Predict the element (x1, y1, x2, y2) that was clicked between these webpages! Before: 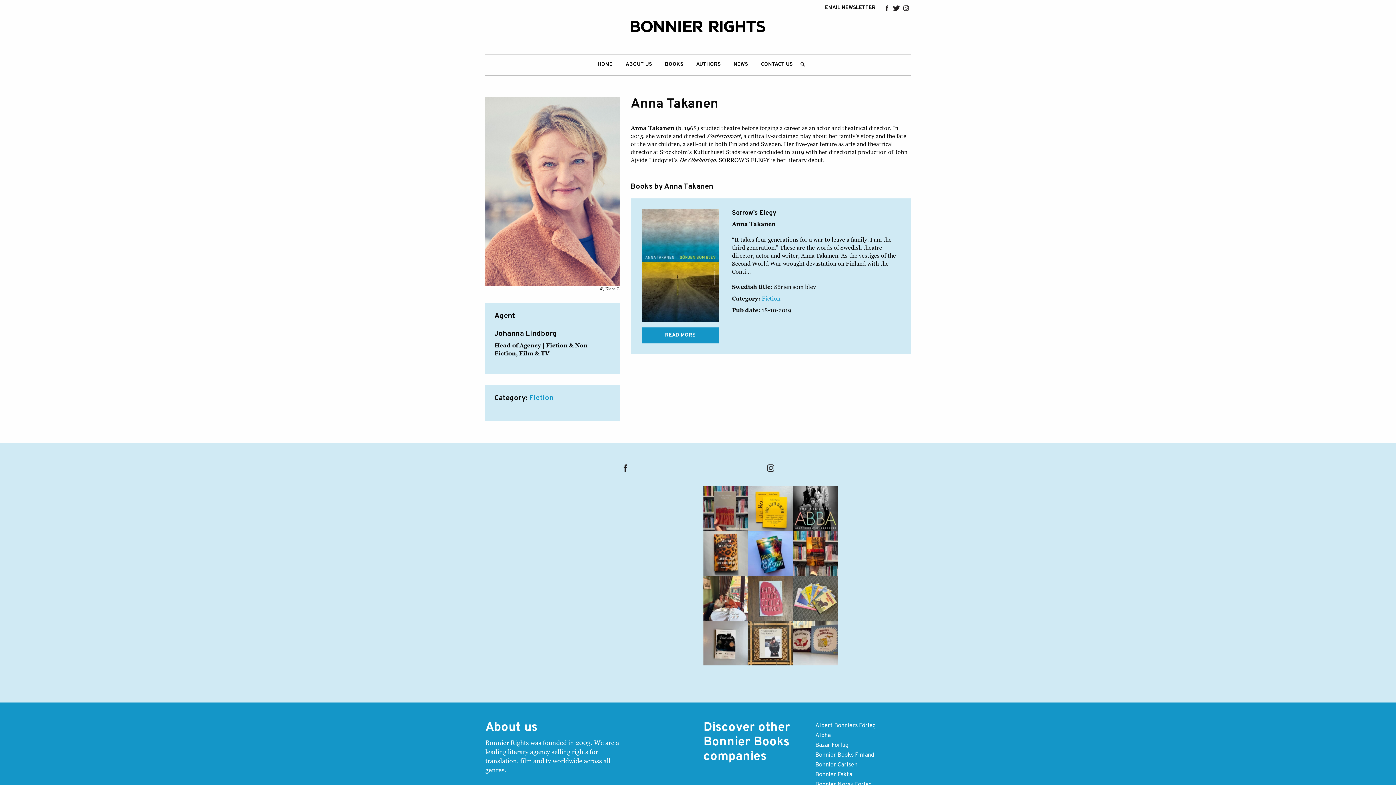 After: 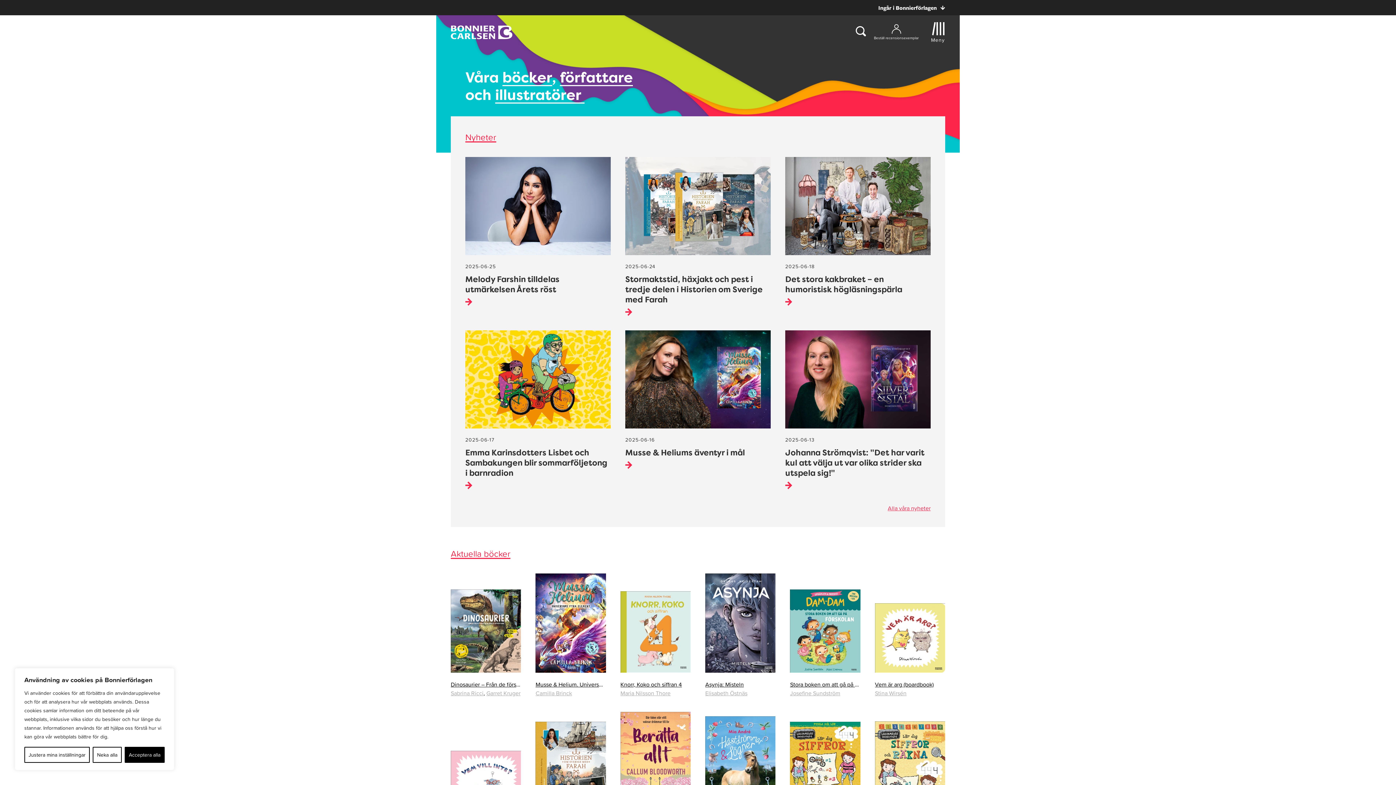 Action: label: Bonnier Carlsen bbox: (815, 761, 857, 769)